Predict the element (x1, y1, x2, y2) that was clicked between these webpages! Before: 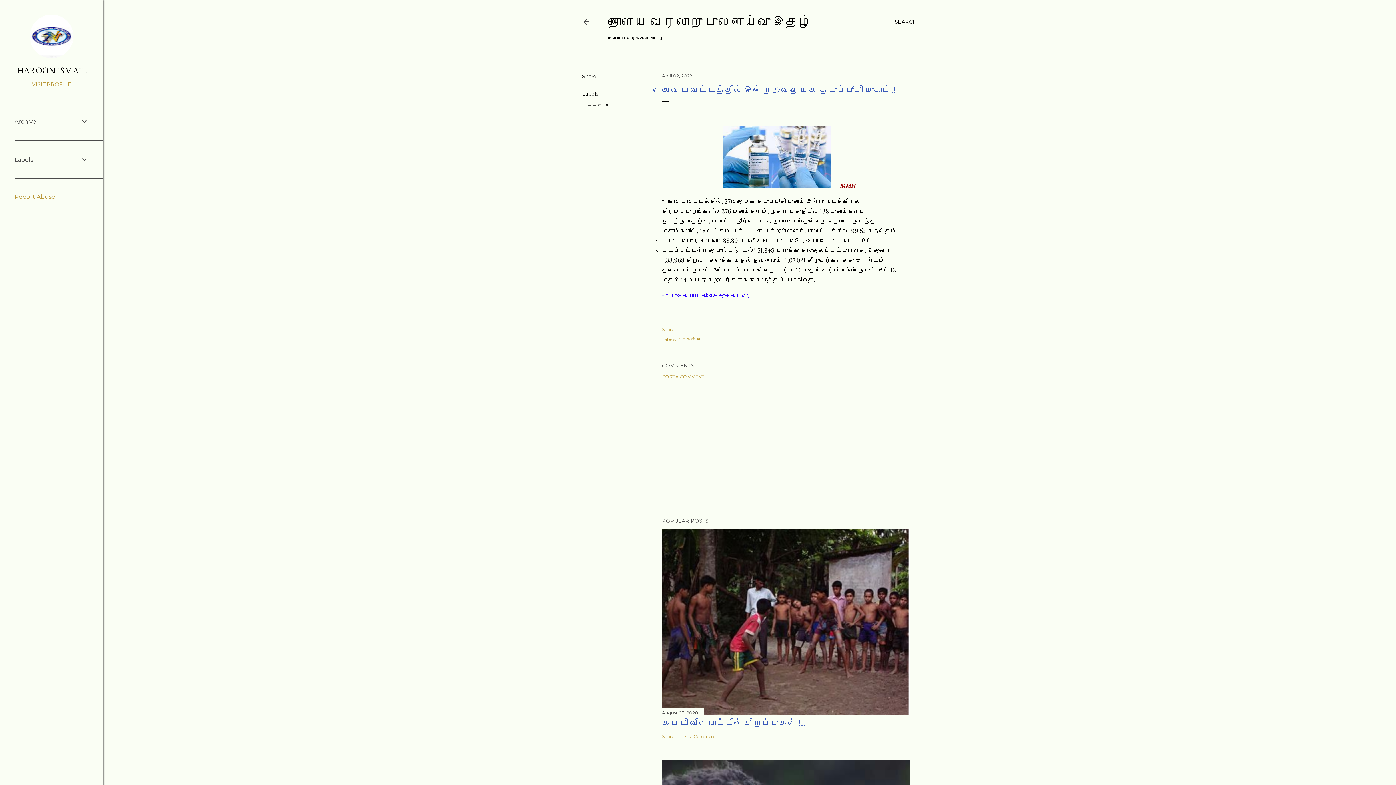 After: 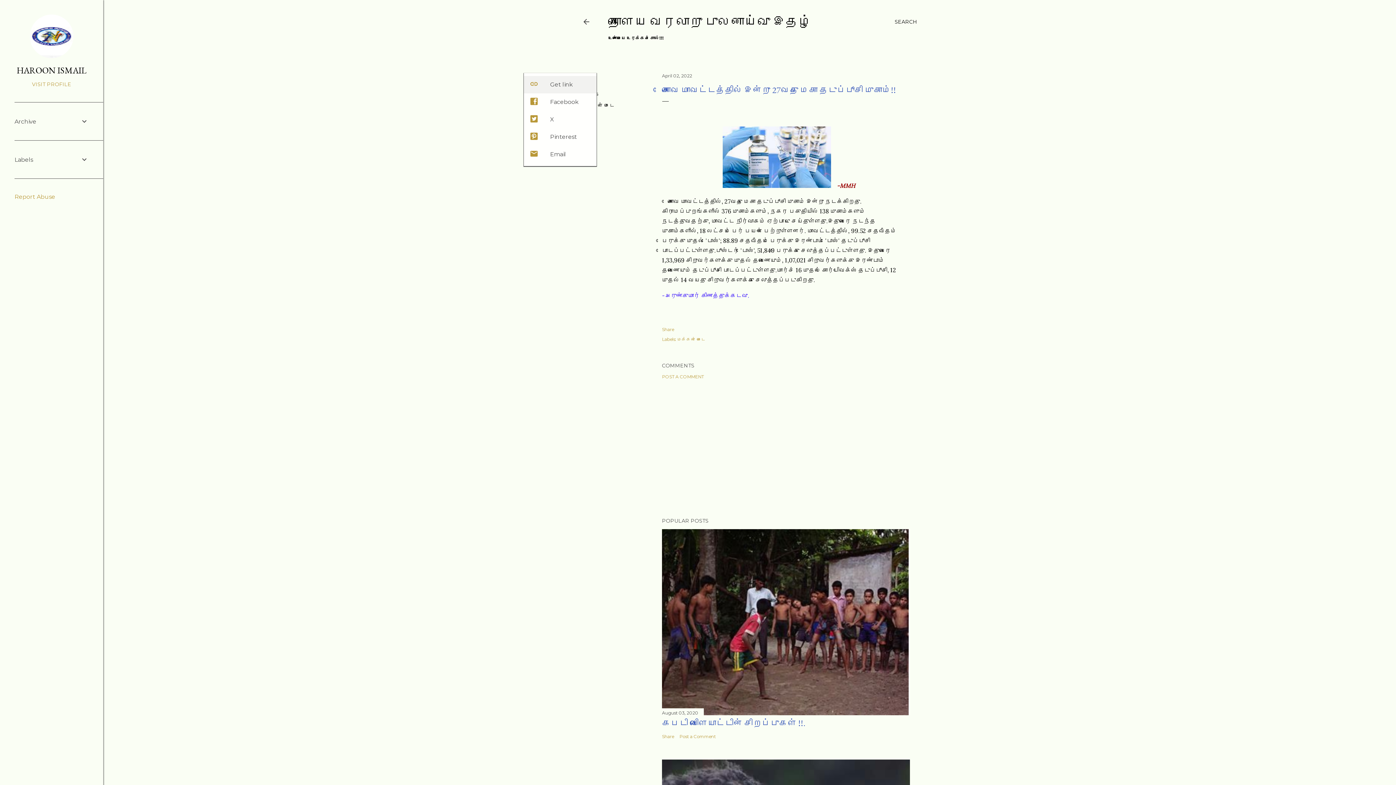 Action: bbox: (582, 73, 596, 79) label: Share